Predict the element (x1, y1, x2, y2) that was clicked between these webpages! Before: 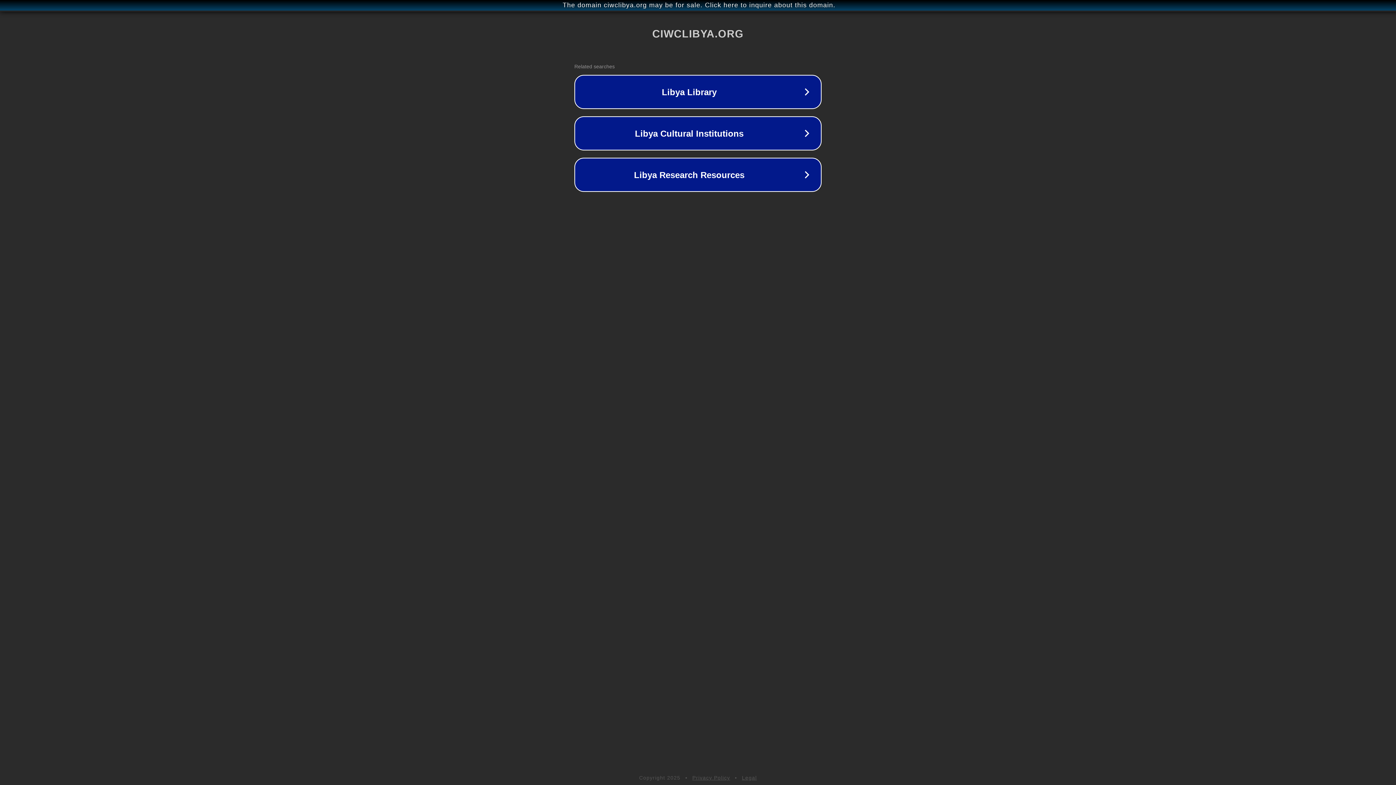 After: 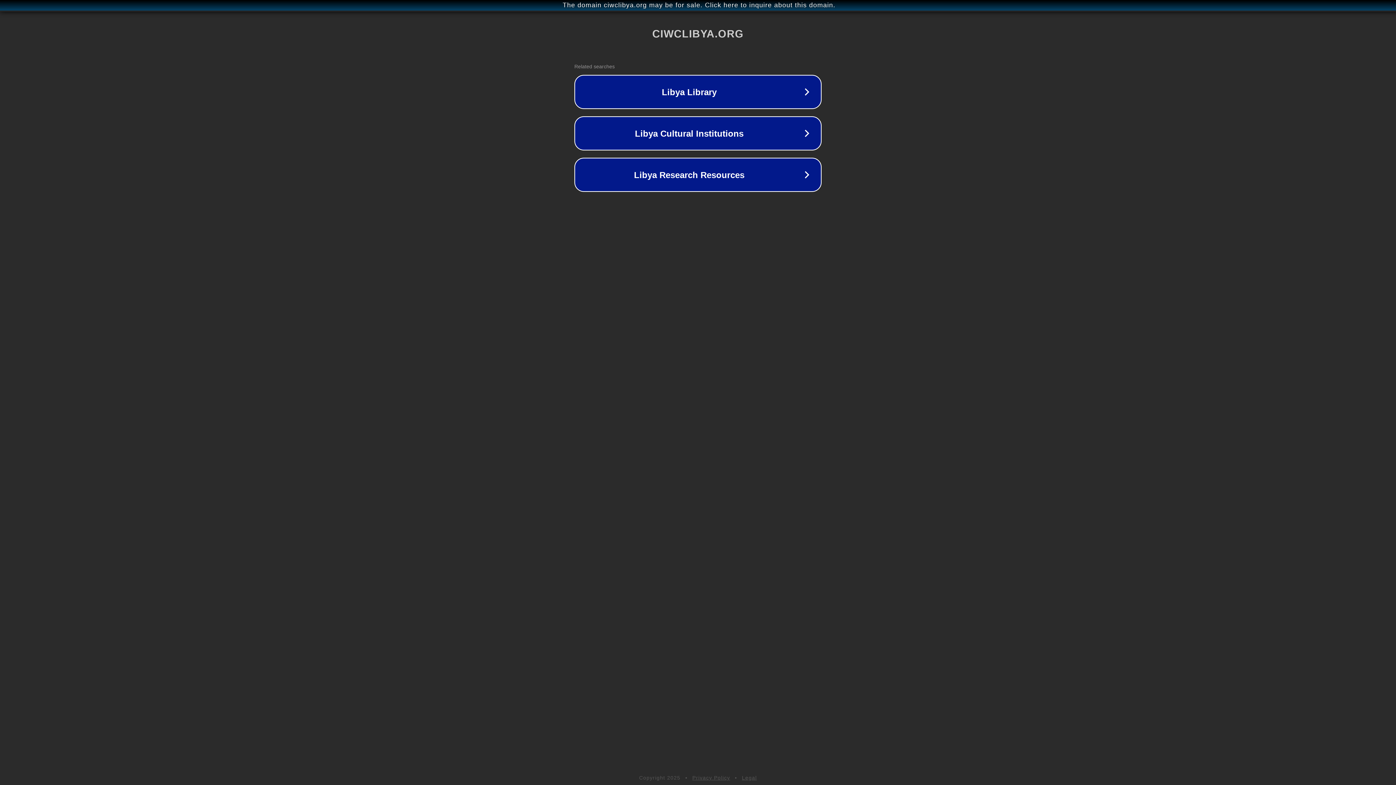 Action: bbox: (742, 775, 757, 781) label: Legal